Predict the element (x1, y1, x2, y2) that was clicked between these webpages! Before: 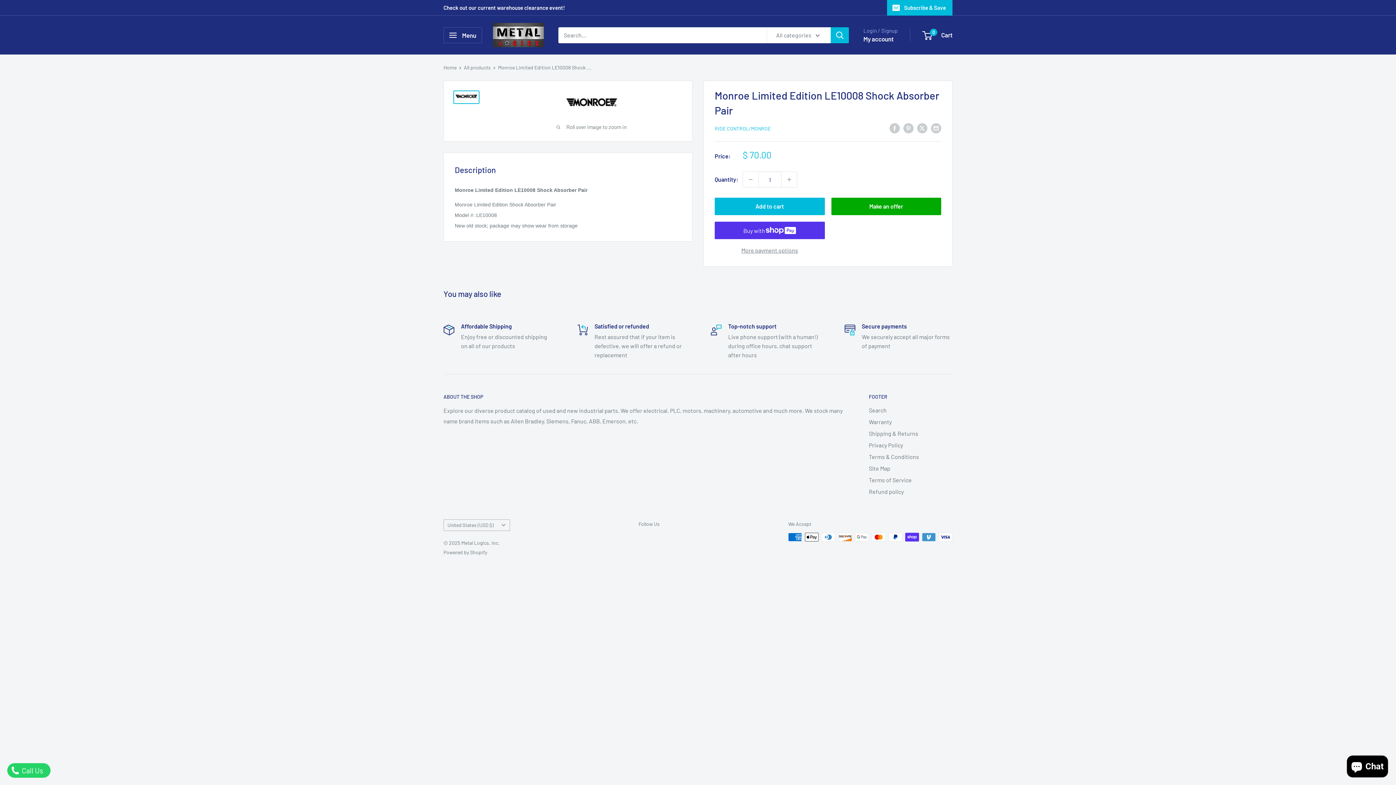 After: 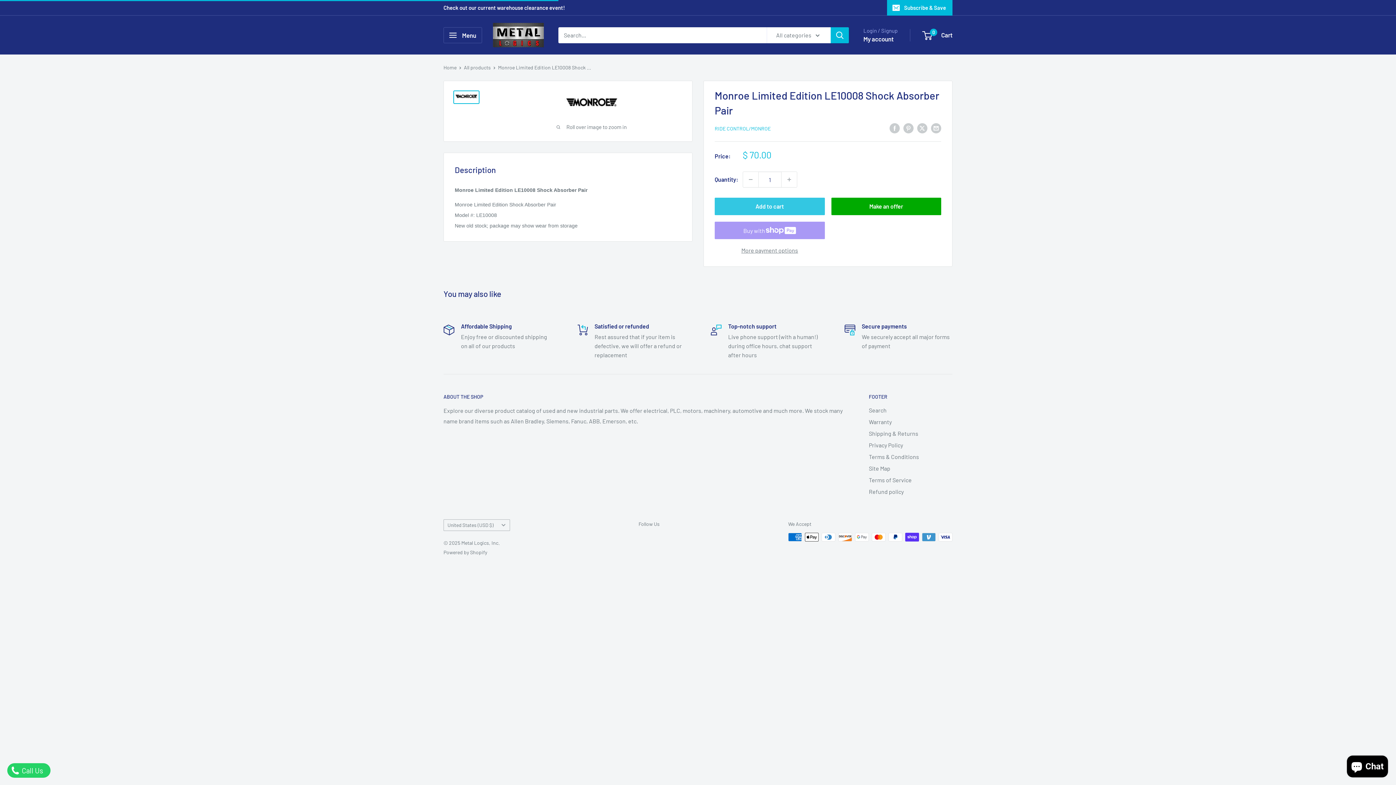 Action: bbox: (714, 197, 824, 215) label: Add to cart